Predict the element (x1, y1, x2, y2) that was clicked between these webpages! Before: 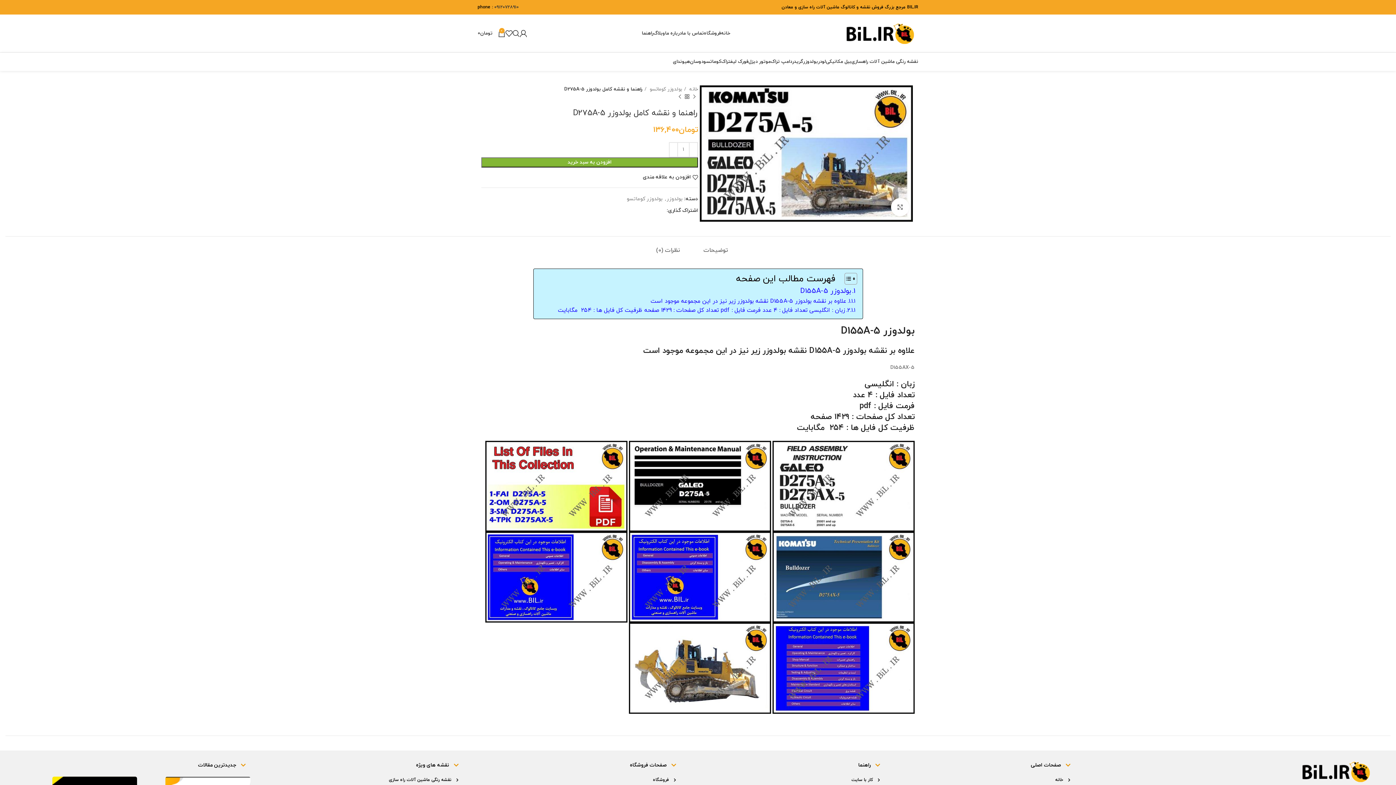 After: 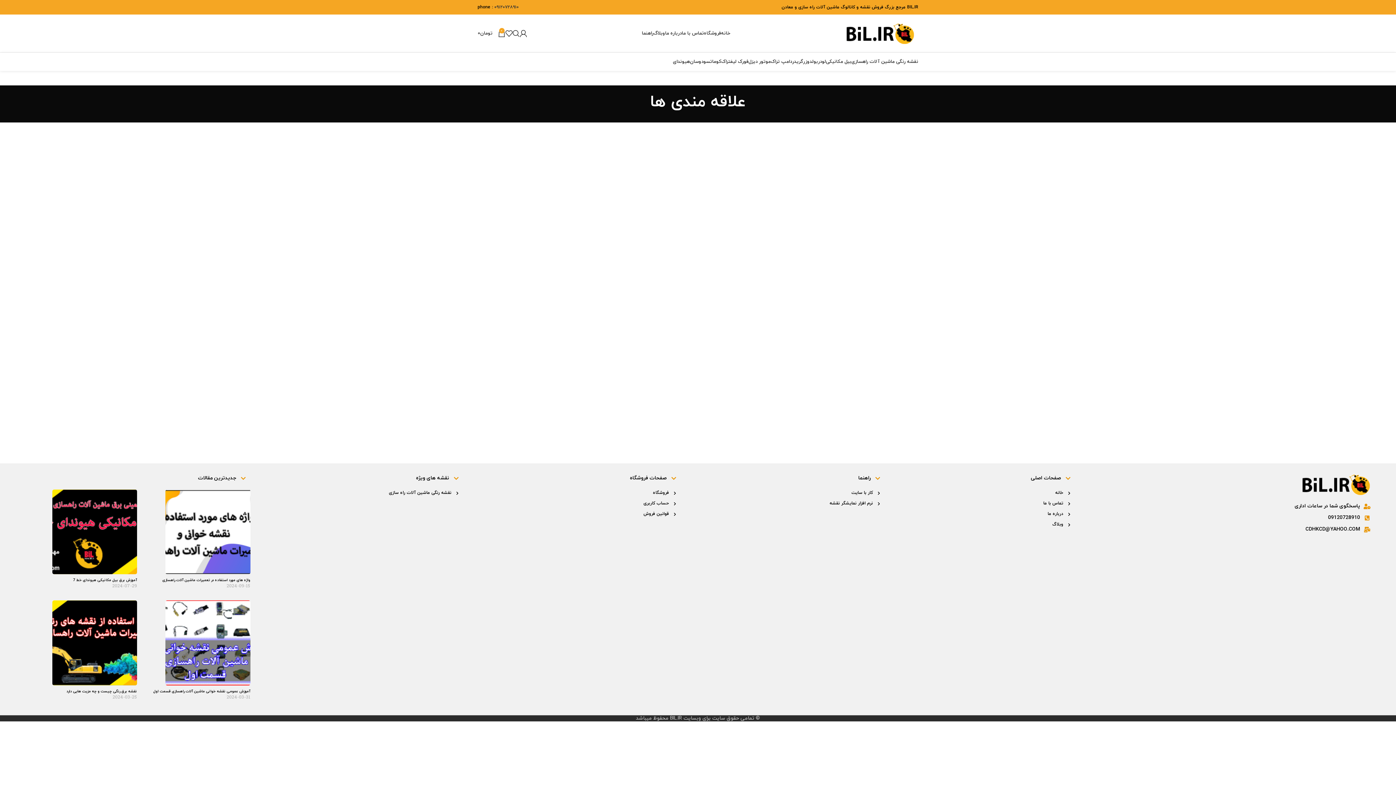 Action: bbox: (505, 26, 512, 40)